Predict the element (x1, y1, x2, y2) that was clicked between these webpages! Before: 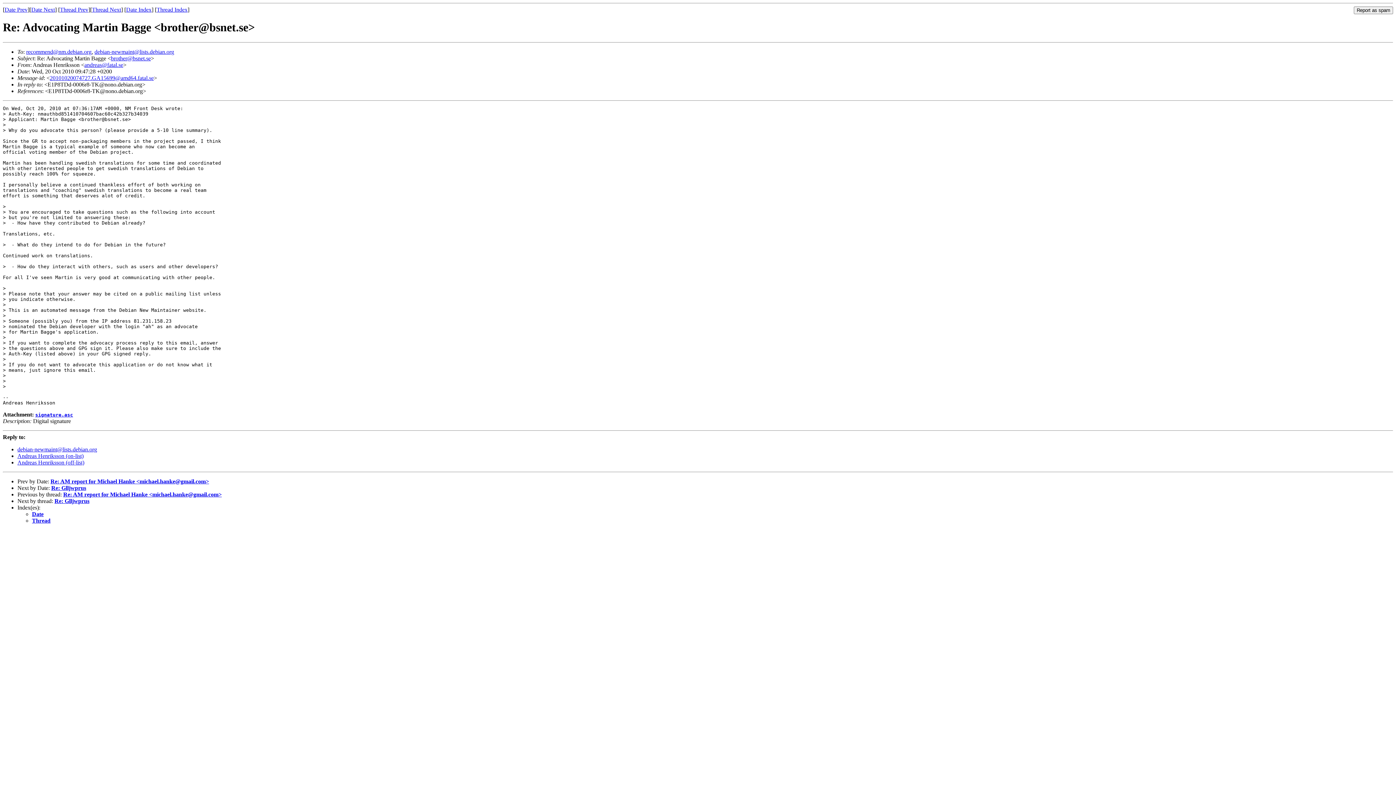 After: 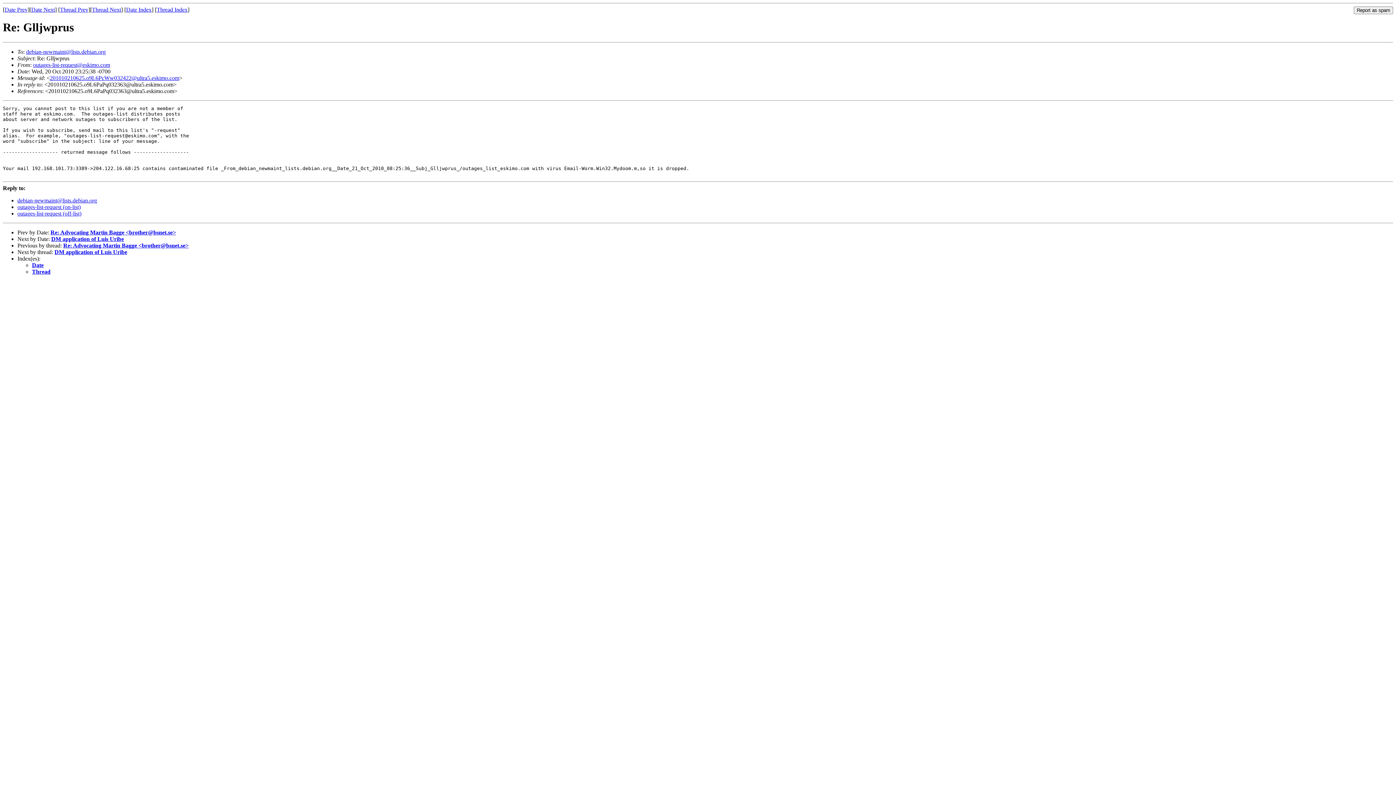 Action: label: Date Next bbox: (31, 6, 54, 12)